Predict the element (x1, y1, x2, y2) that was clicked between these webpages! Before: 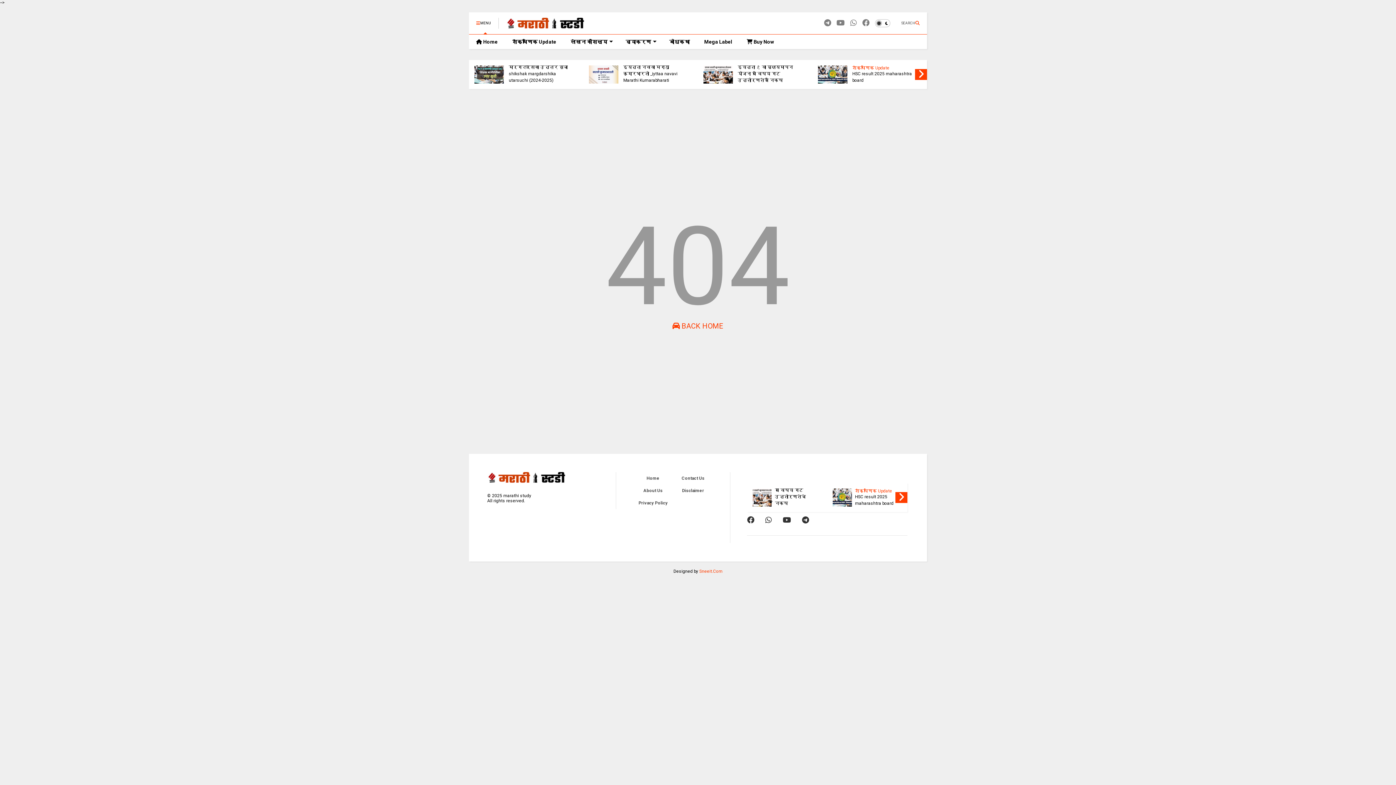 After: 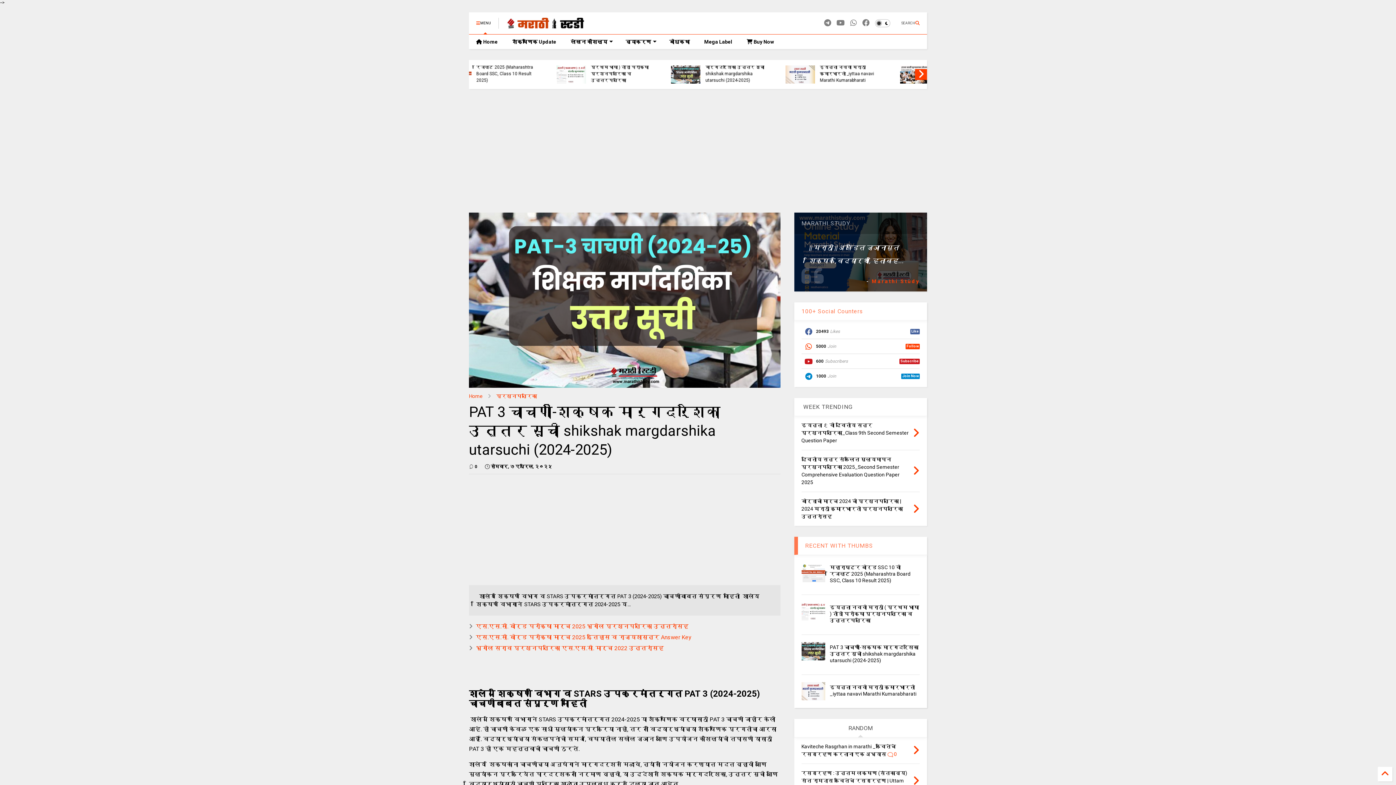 Action: bbox: (738, 57, 801, 83) label: PAT 3 चाचणी-शिक्षक मार्गदर्शिका उत्तर सूची shikshak margdarshika utarsuchi (2024-2025)